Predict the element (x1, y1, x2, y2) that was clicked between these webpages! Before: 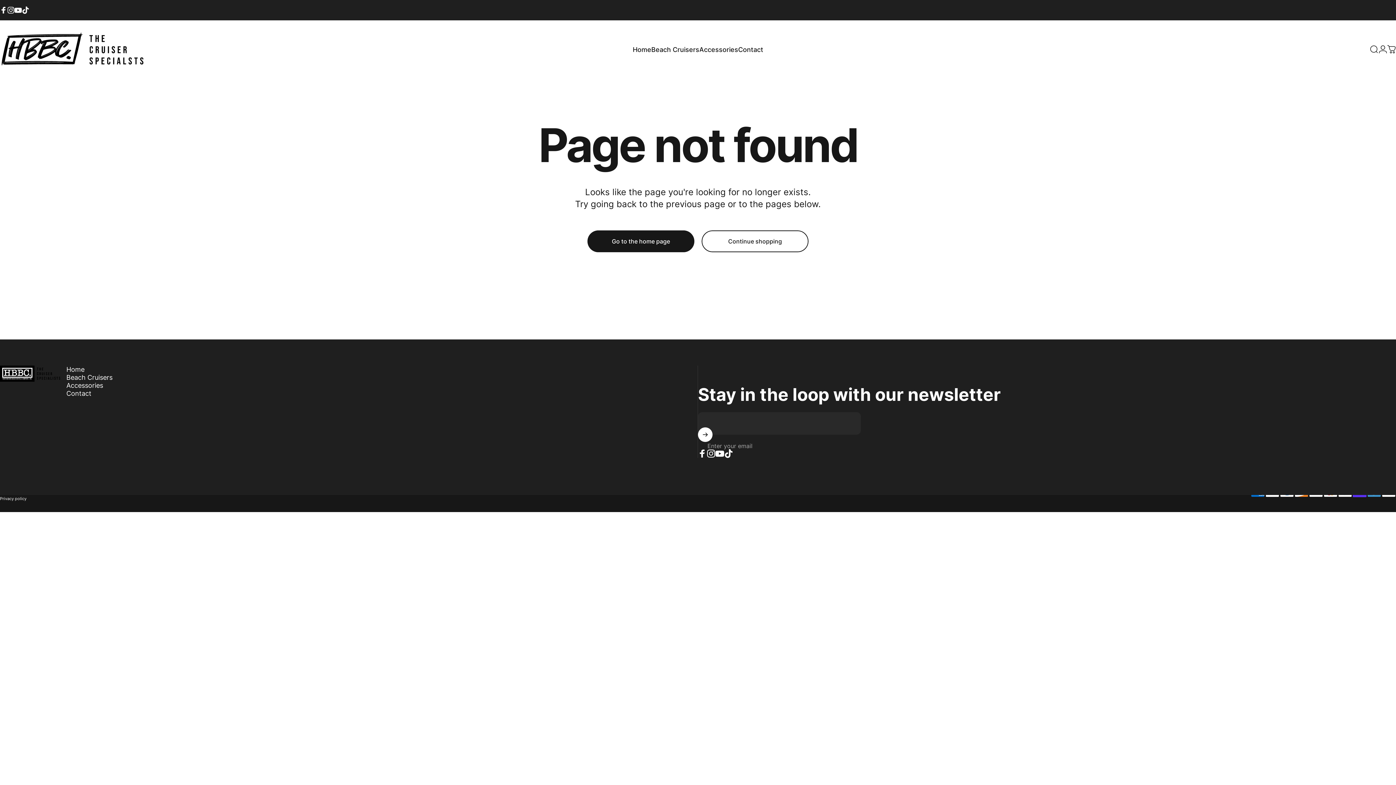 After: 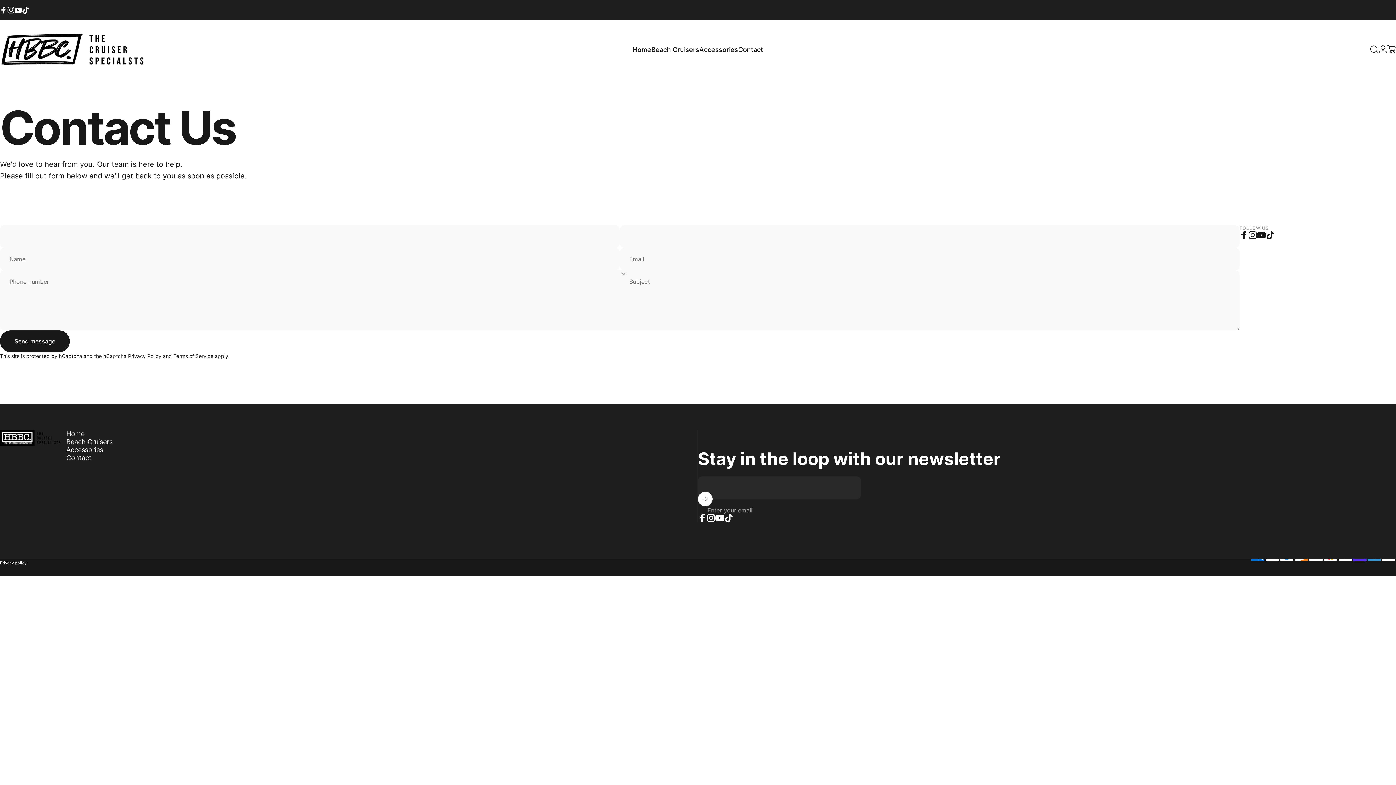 Action: label: Contact bbox: (66, 389, 91, 397)